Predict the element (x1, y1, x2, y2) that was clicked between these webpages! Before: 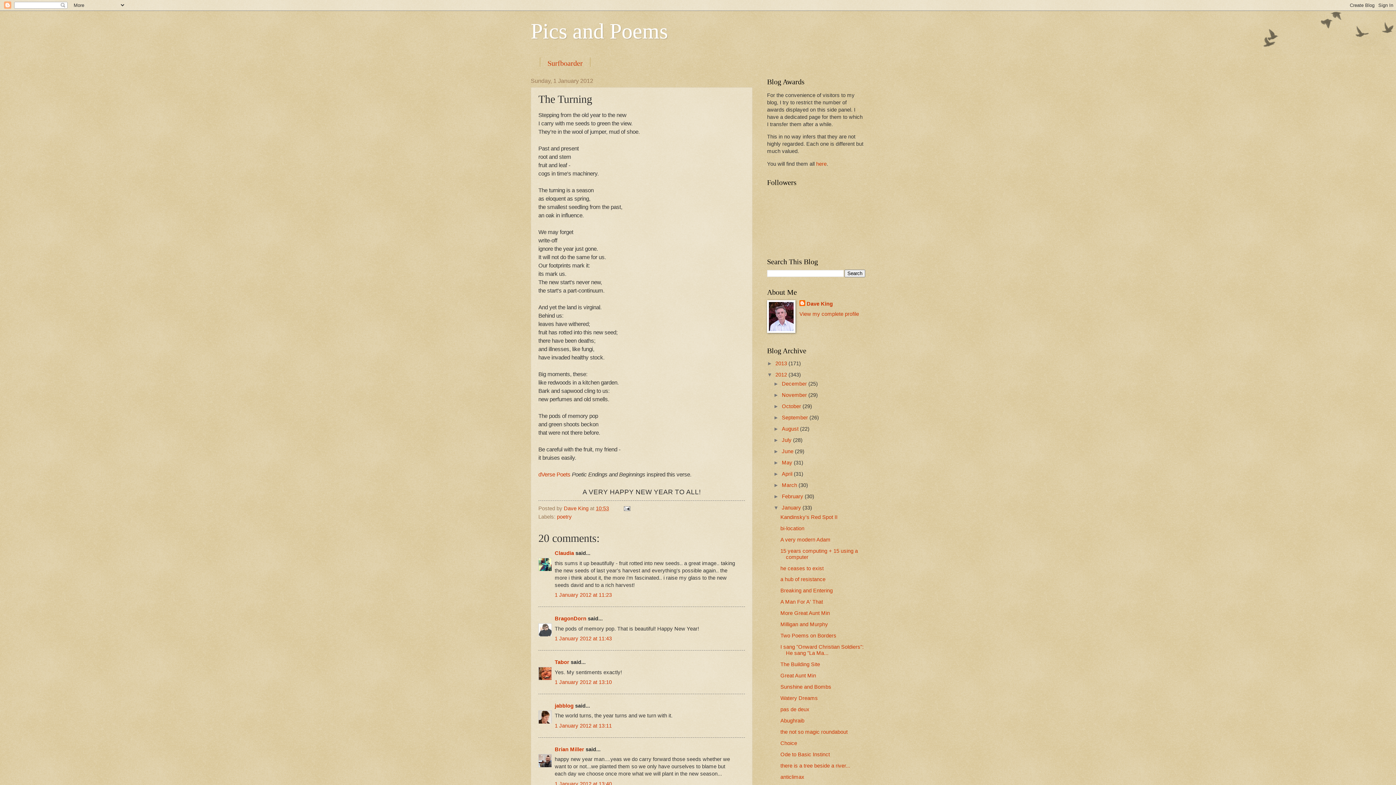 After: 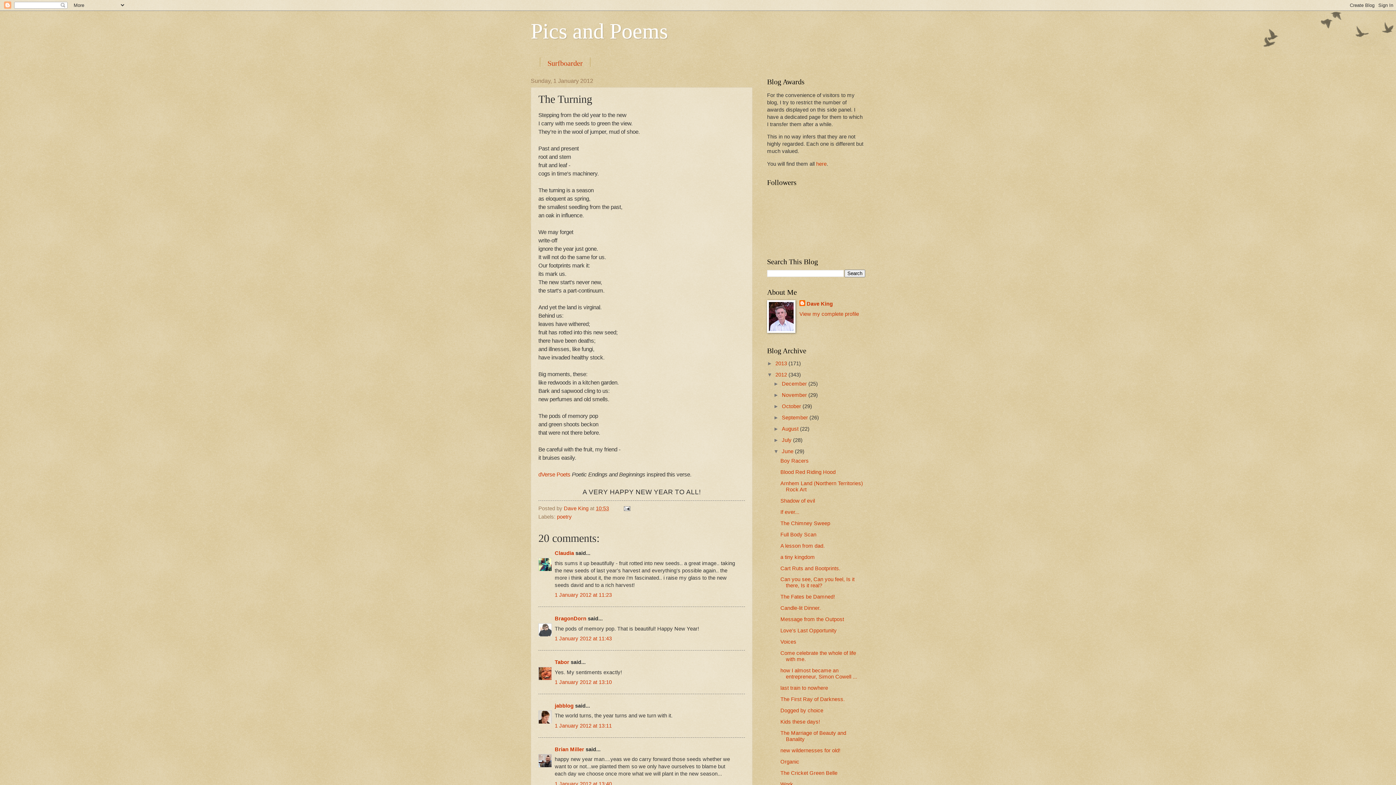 Action: label: ►   bbox: (773, 448, 782, 454)